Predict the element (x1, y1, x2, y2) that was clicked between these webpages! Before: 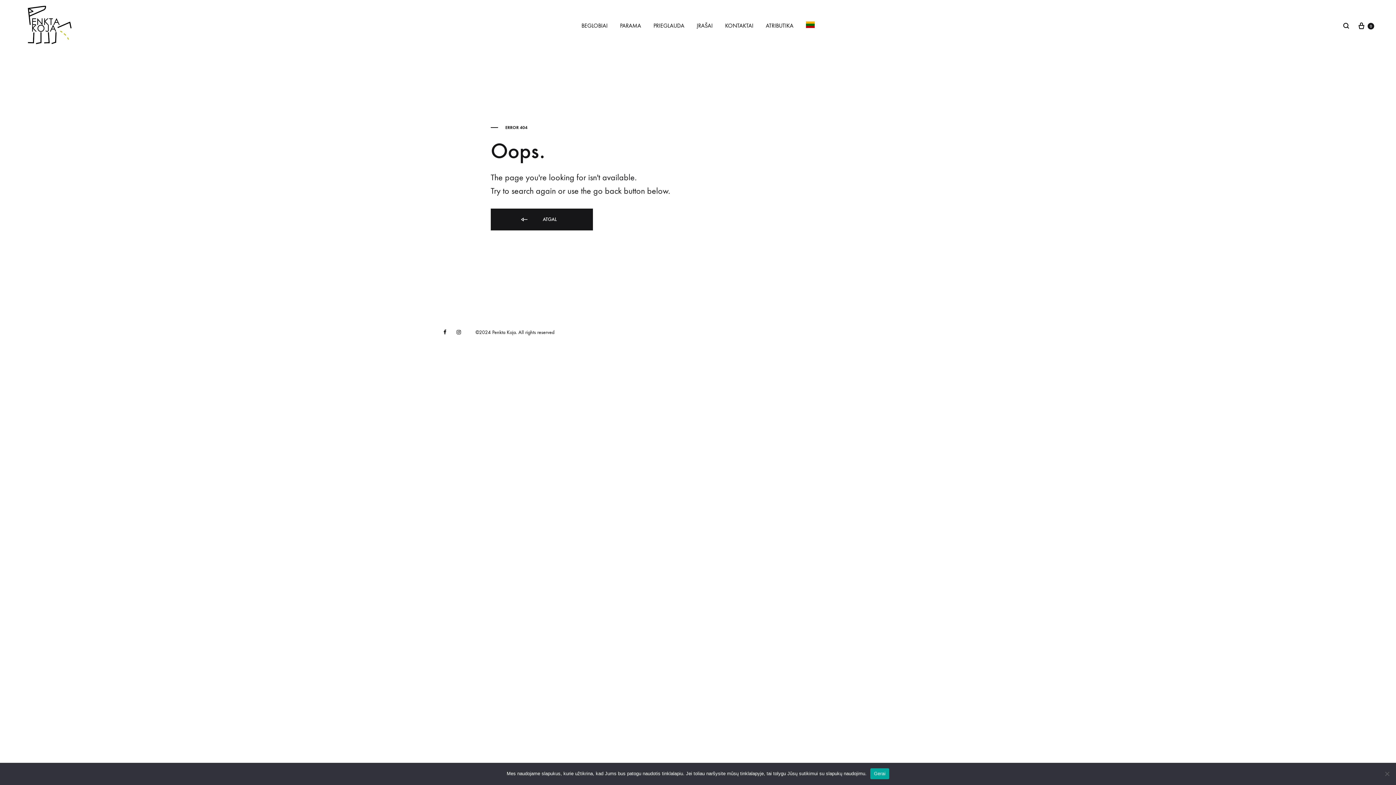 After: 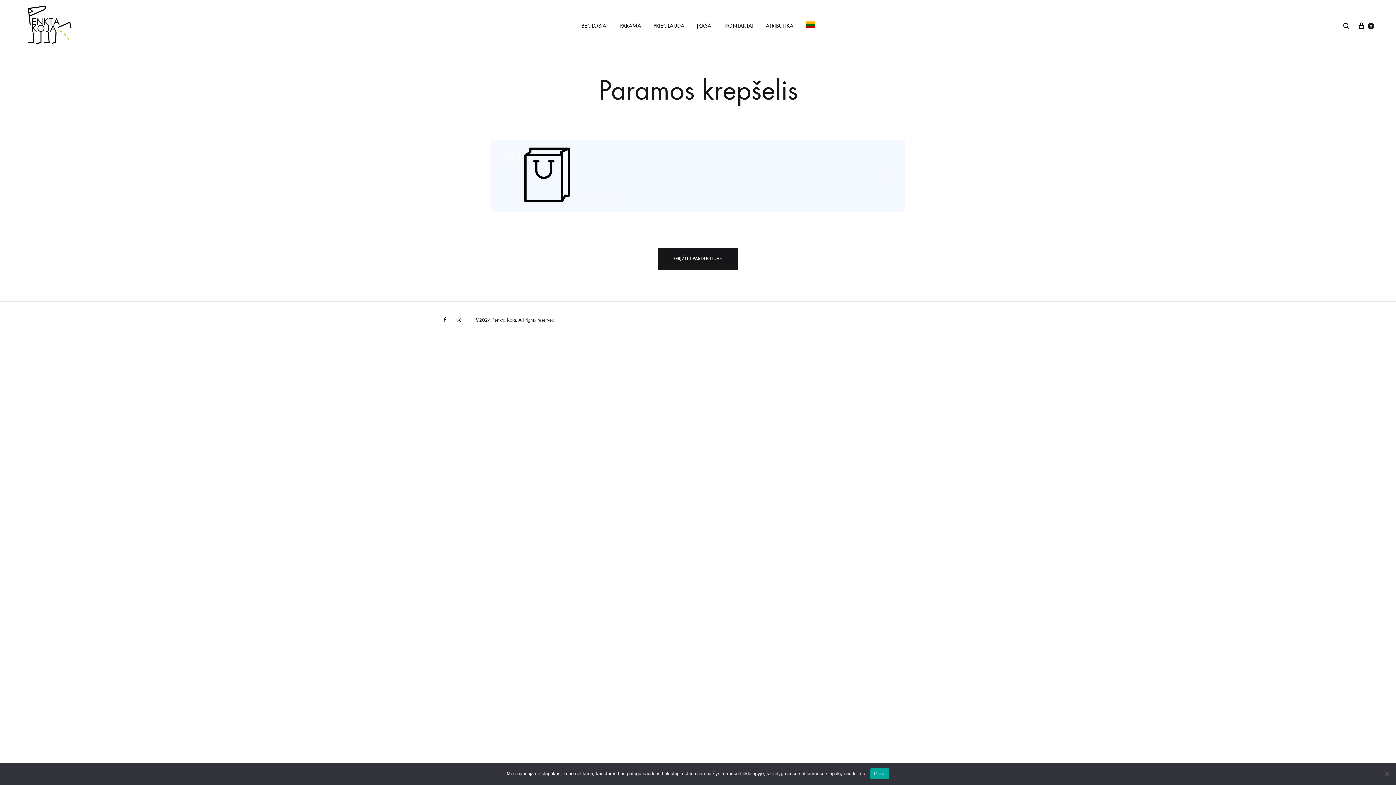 Action: label:  
Paramos krepšelis
0 bbox: (1357, 21, 1374, 30)